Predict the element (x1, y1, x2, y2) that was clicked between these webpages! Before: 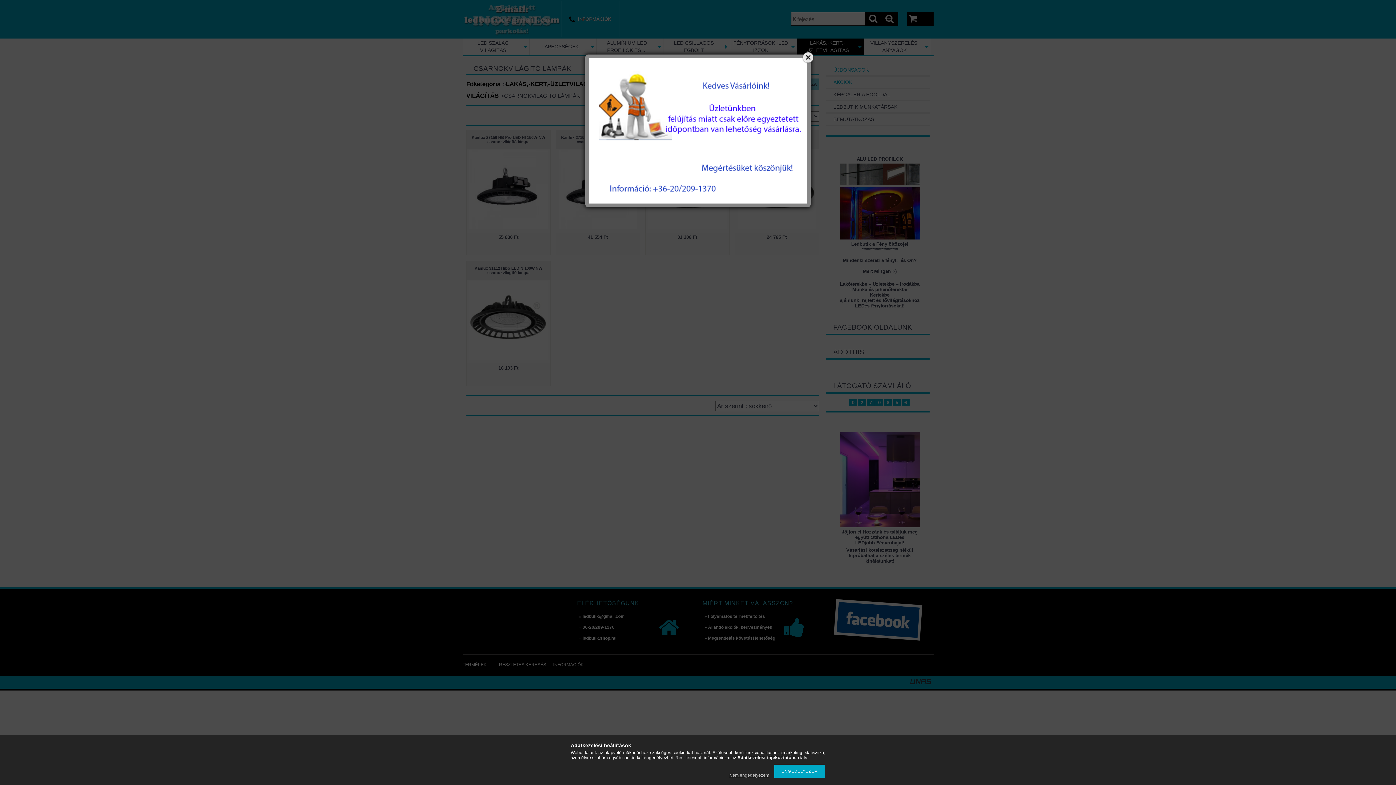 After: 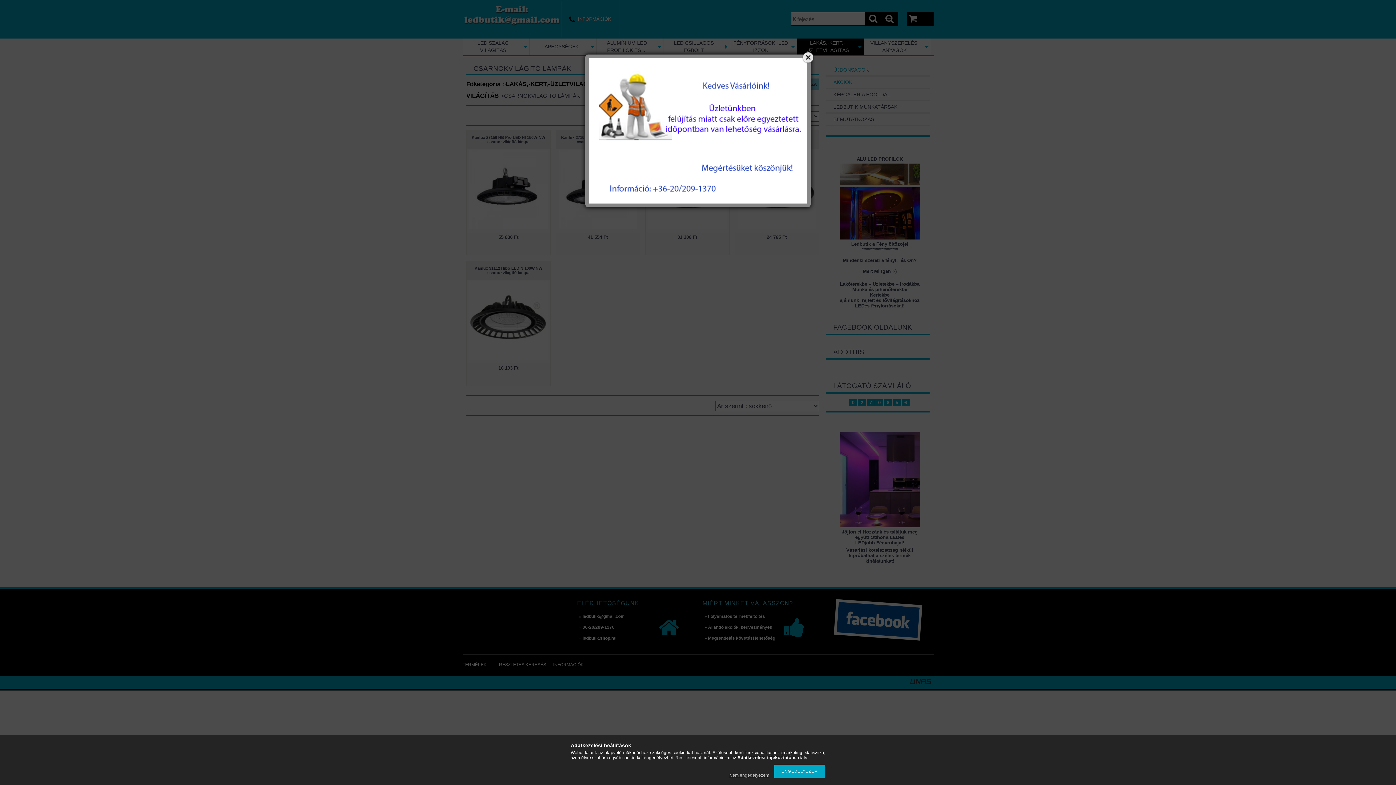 Action: bbox: (737, 755, 791, 760) label: Adatkezelési tájékoztató